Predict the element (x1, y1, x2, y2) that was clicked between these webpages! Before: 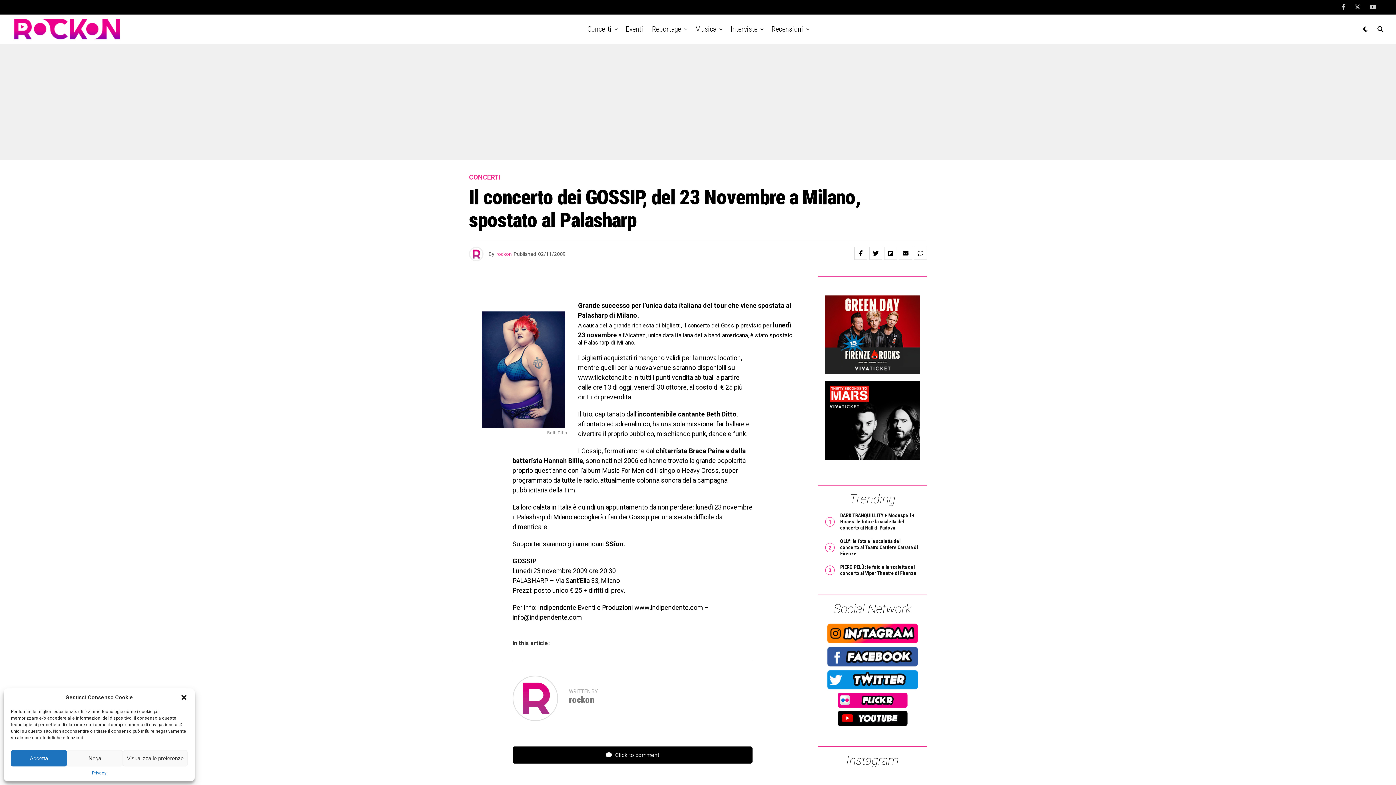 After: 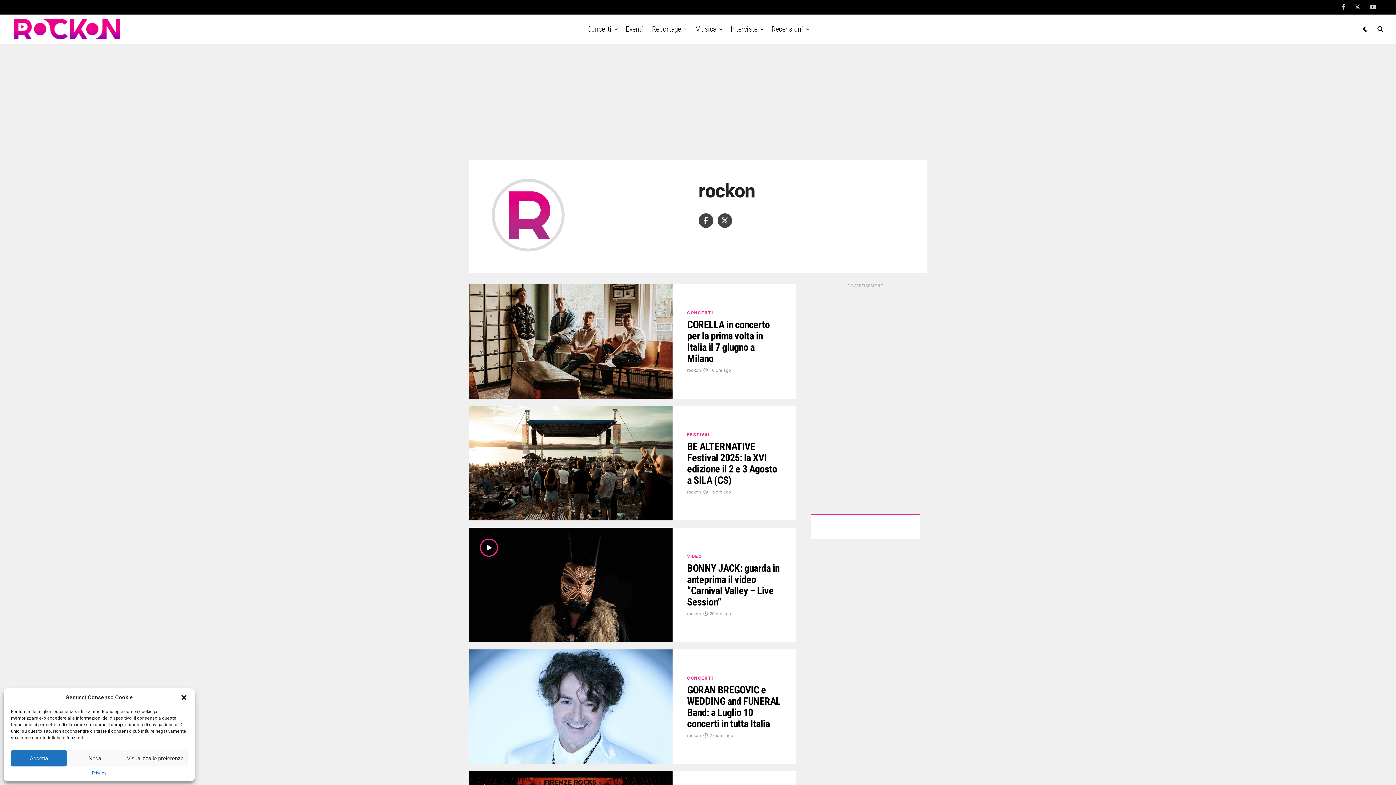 Action: label: rockon bbox: (569, 695, 594, 705)